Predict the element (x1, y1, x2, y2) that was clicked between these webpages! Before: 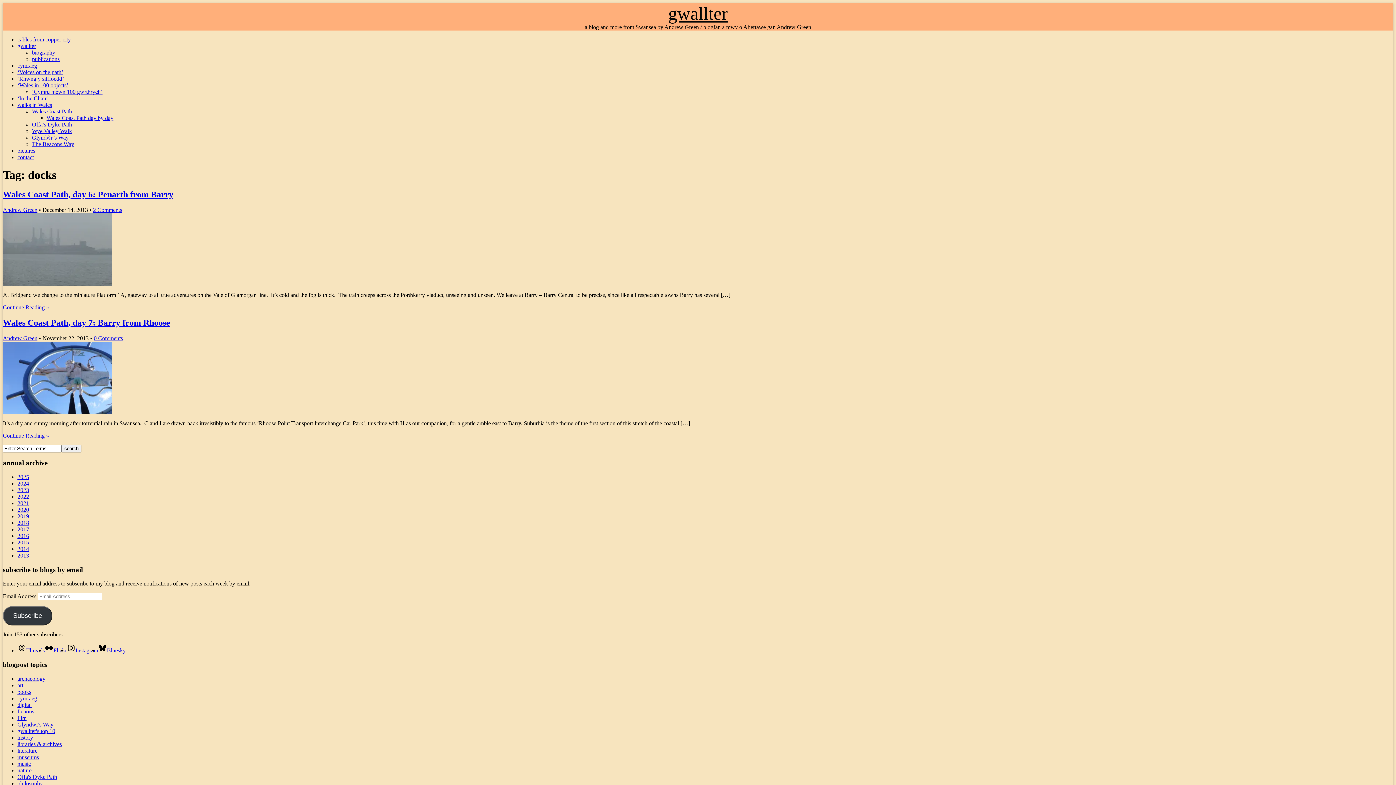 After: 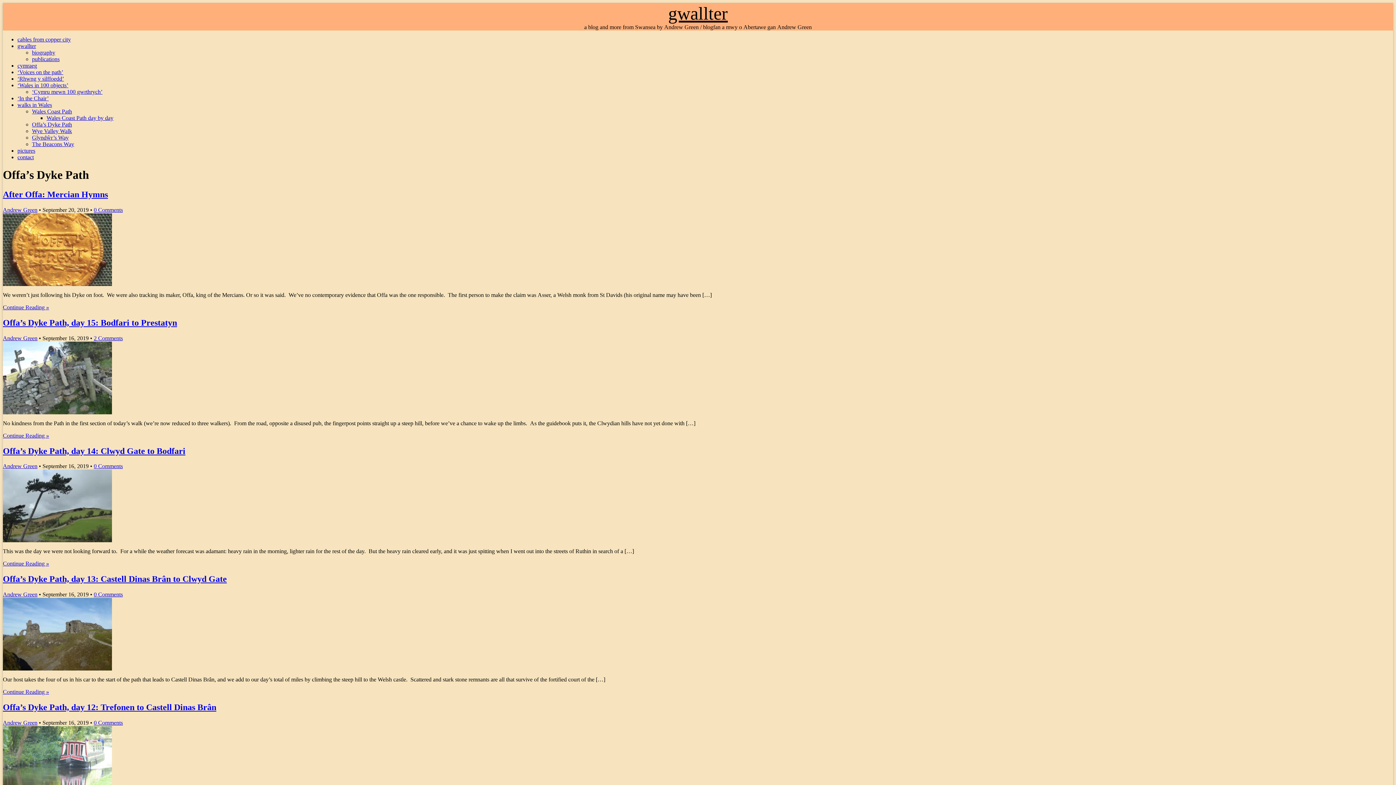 Action: bbox: (17, 774, 57, 780) label: Offa's Dyke Path